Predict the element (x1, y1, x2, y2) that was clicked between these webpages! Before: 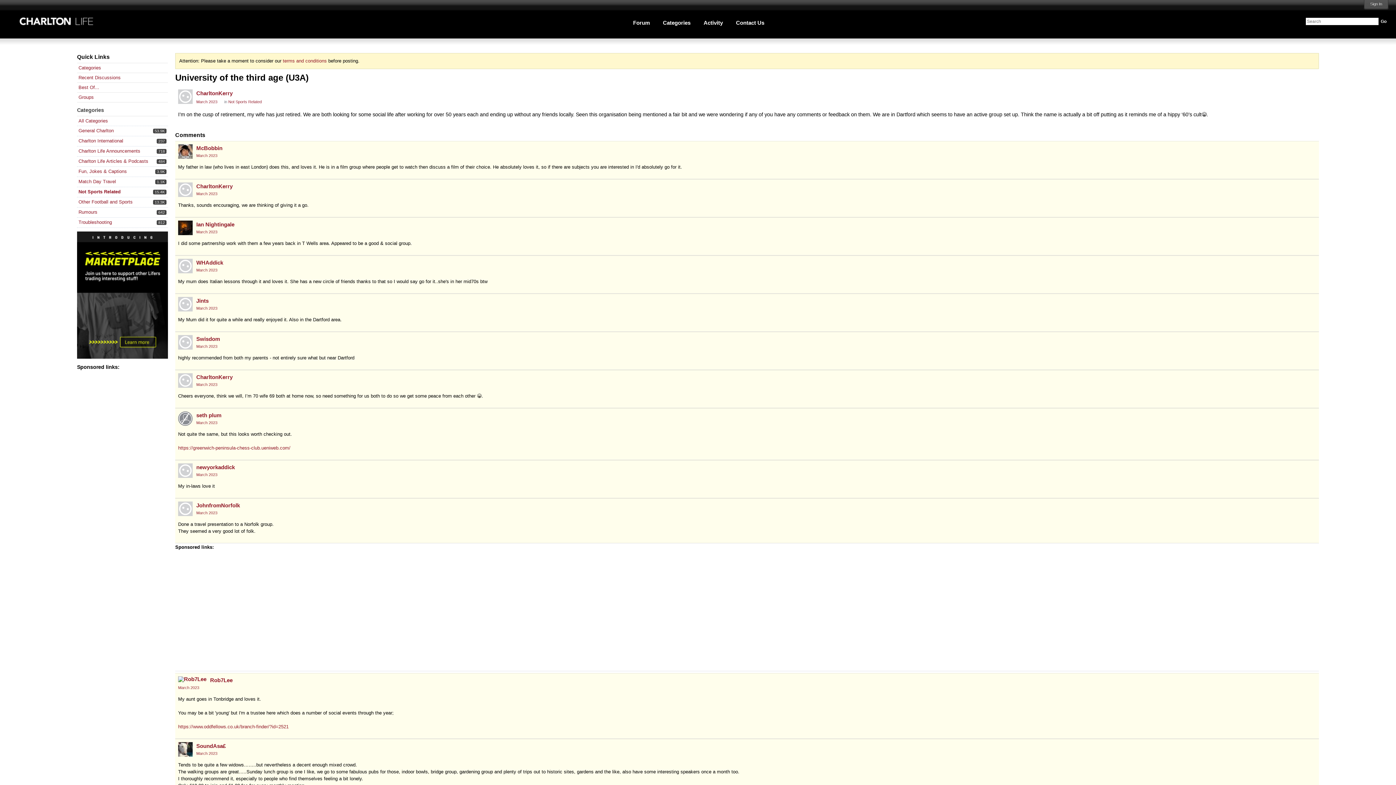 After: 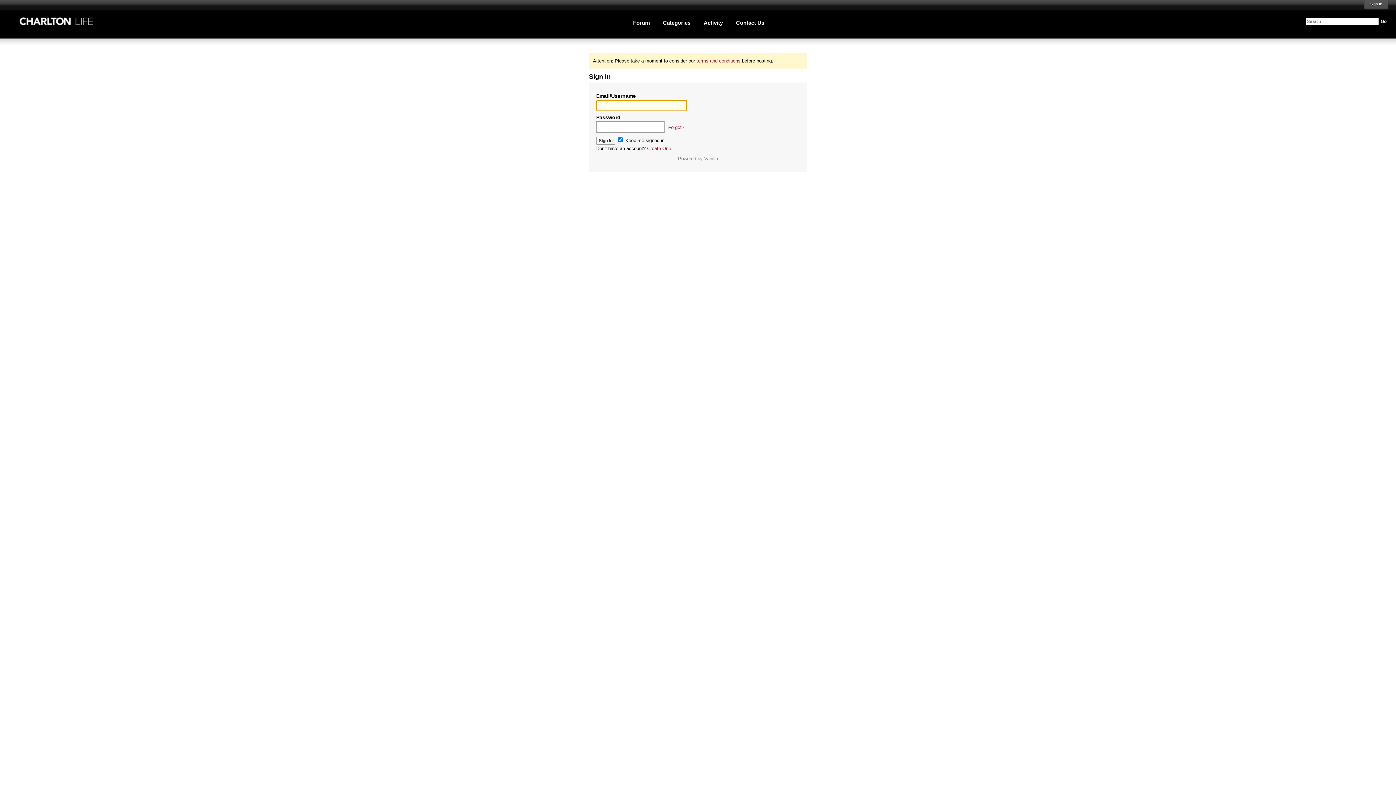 Action: bbox: (178, 676, 206, 682) label: User: "Rob7Lee"